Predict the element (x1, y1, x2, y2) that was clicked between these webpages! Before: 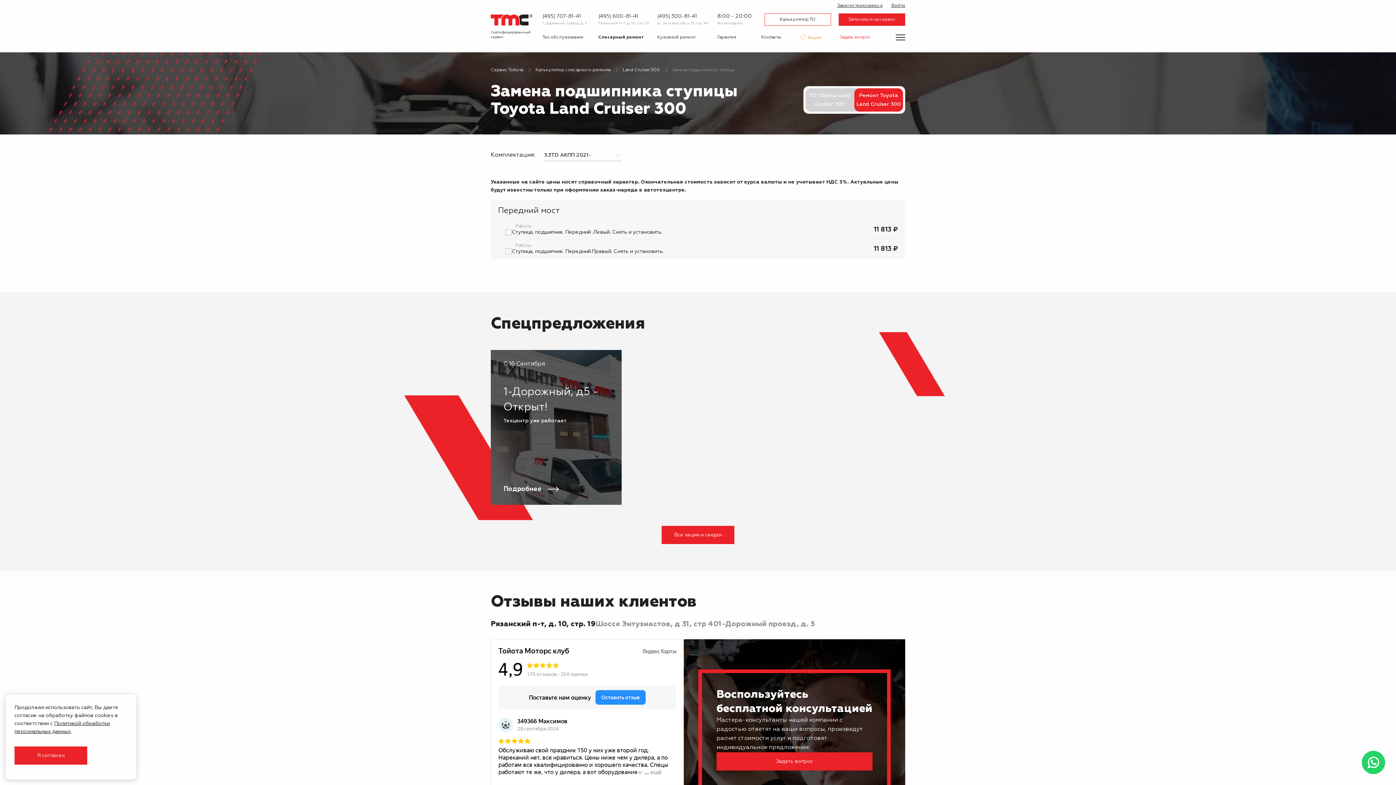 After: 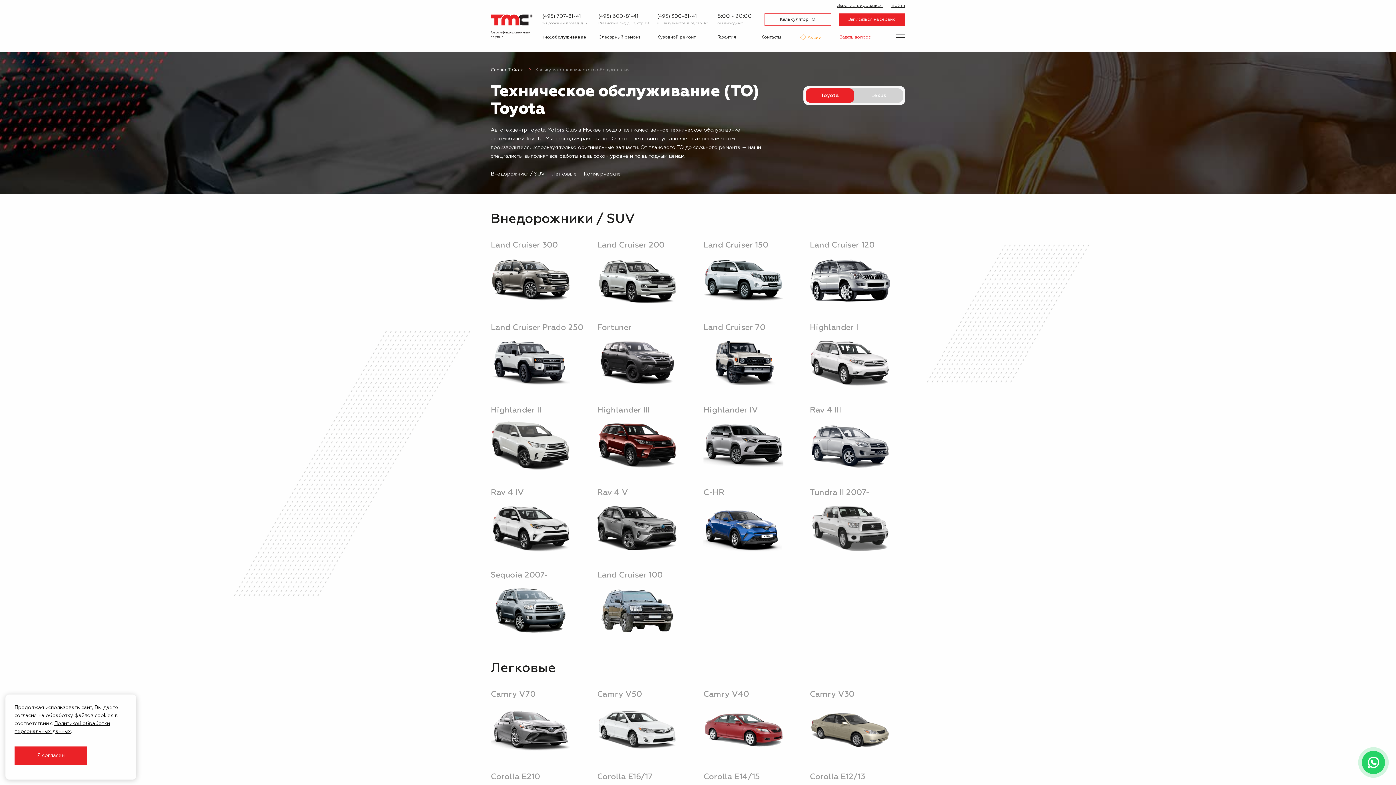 Action: label: Калькулятор ТО bbox: (764, 13, 831, 25)